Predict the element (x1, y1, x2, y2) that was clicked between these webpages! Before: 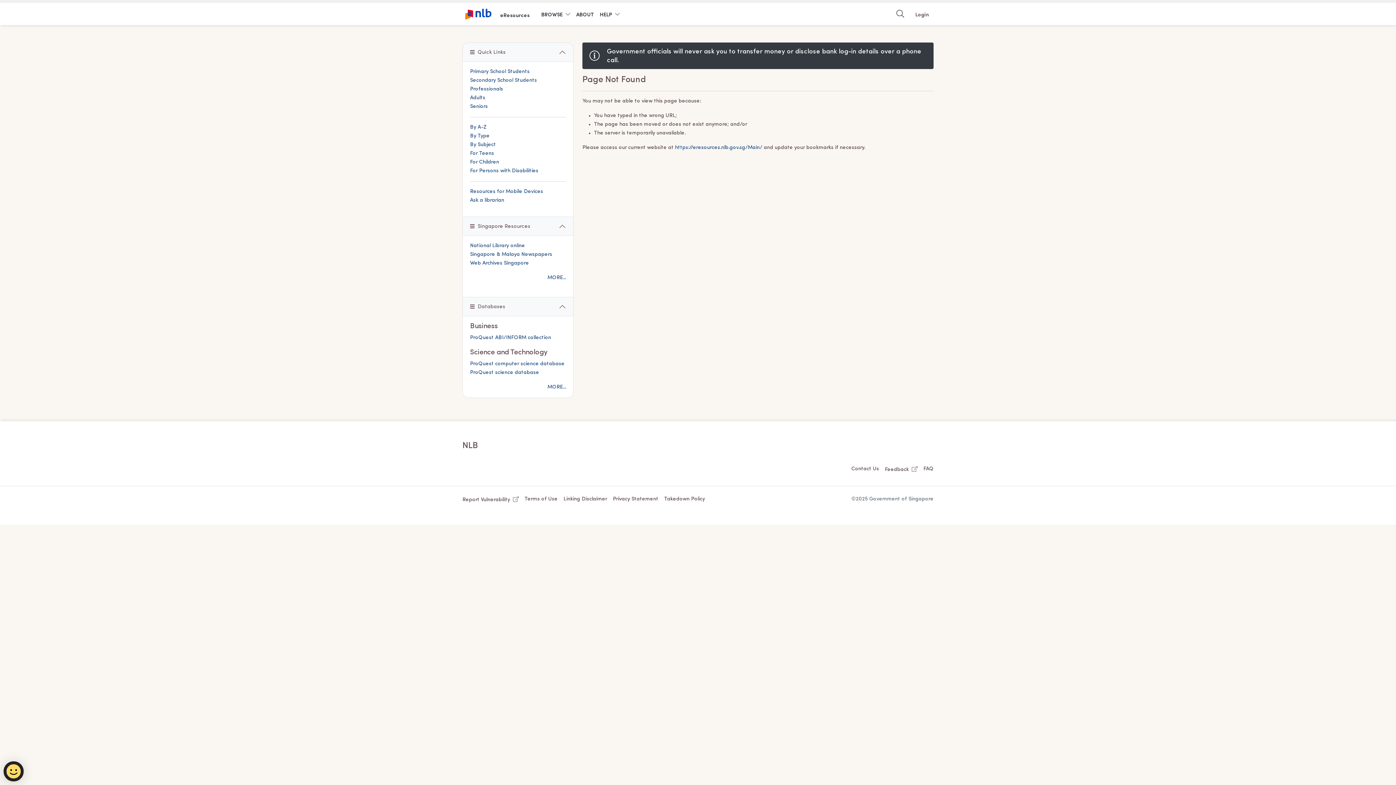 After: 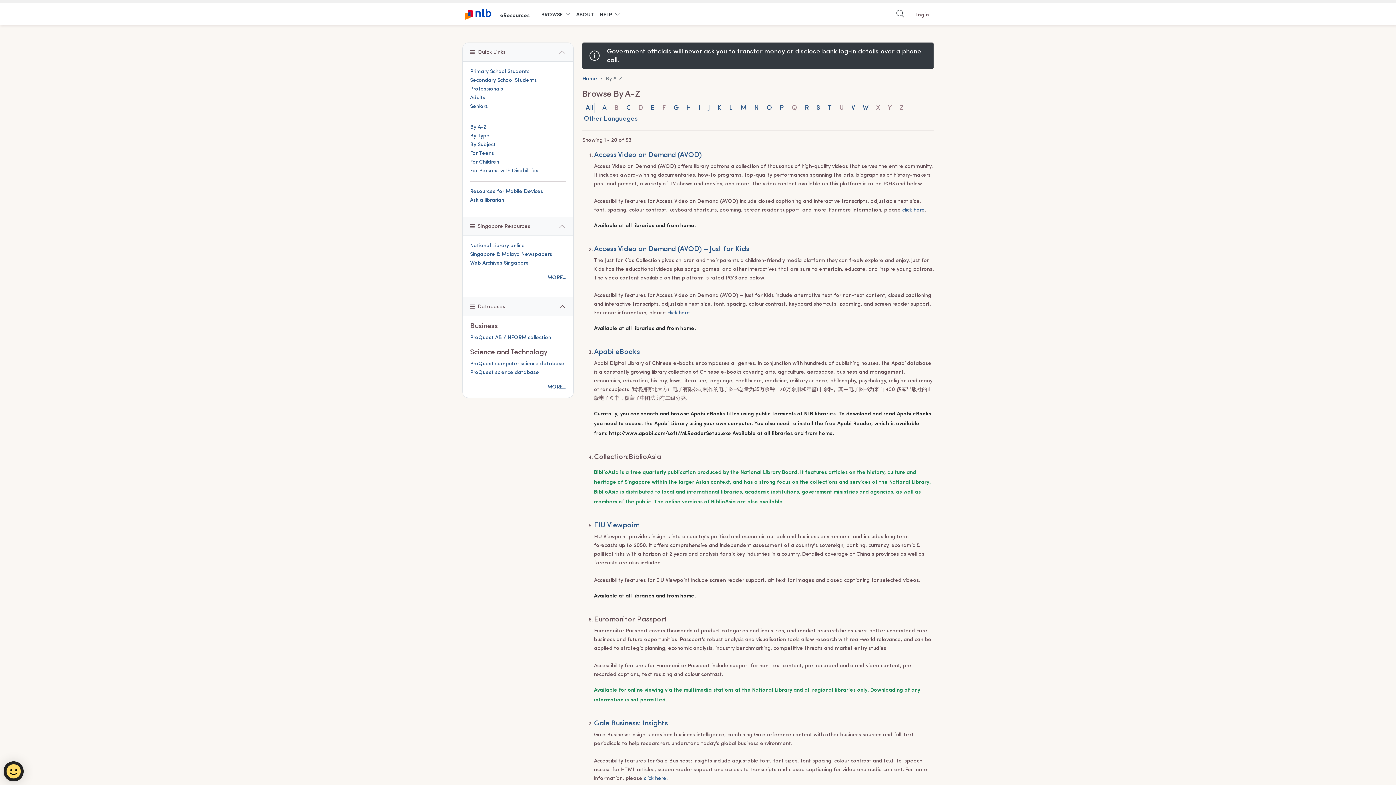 Action: bbox: (470, 124, 486, 130) label: By A-Z